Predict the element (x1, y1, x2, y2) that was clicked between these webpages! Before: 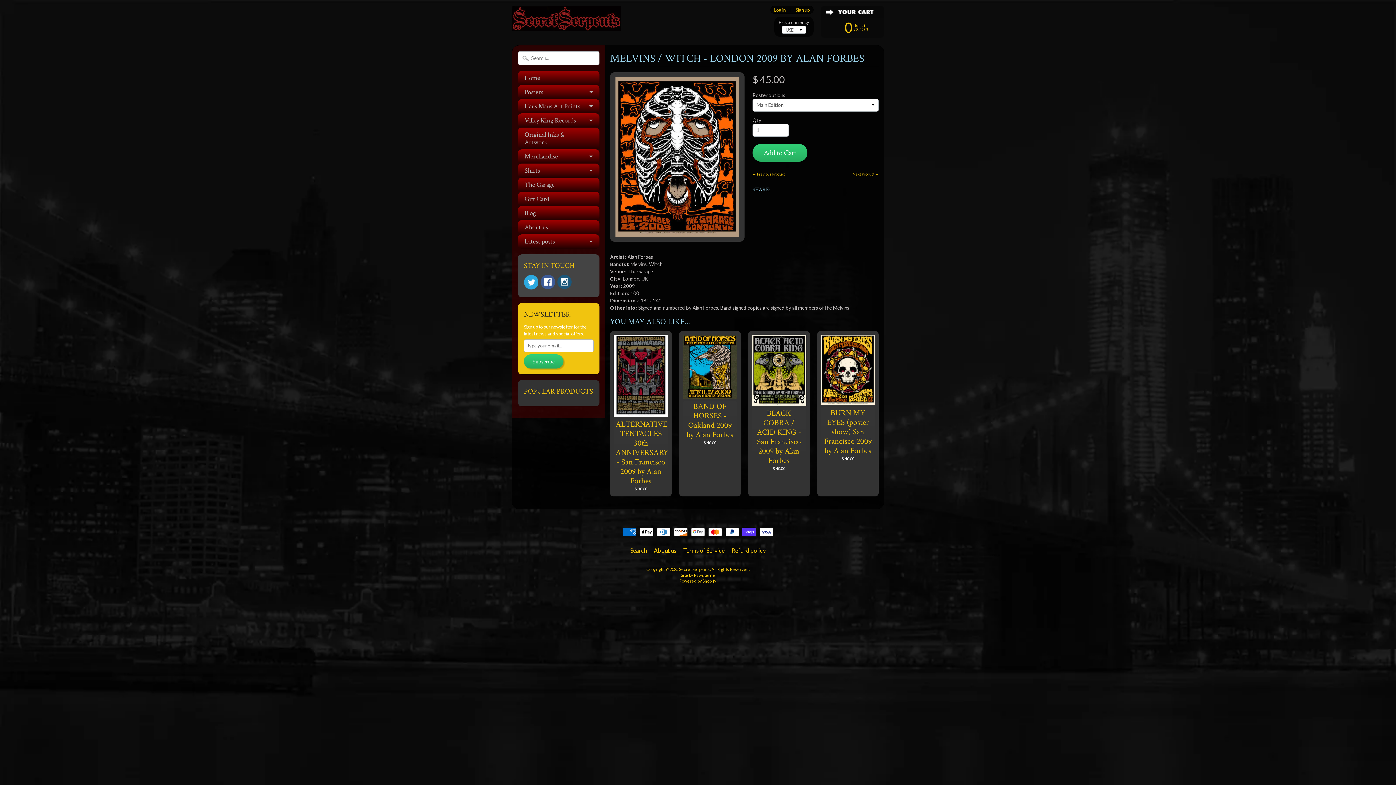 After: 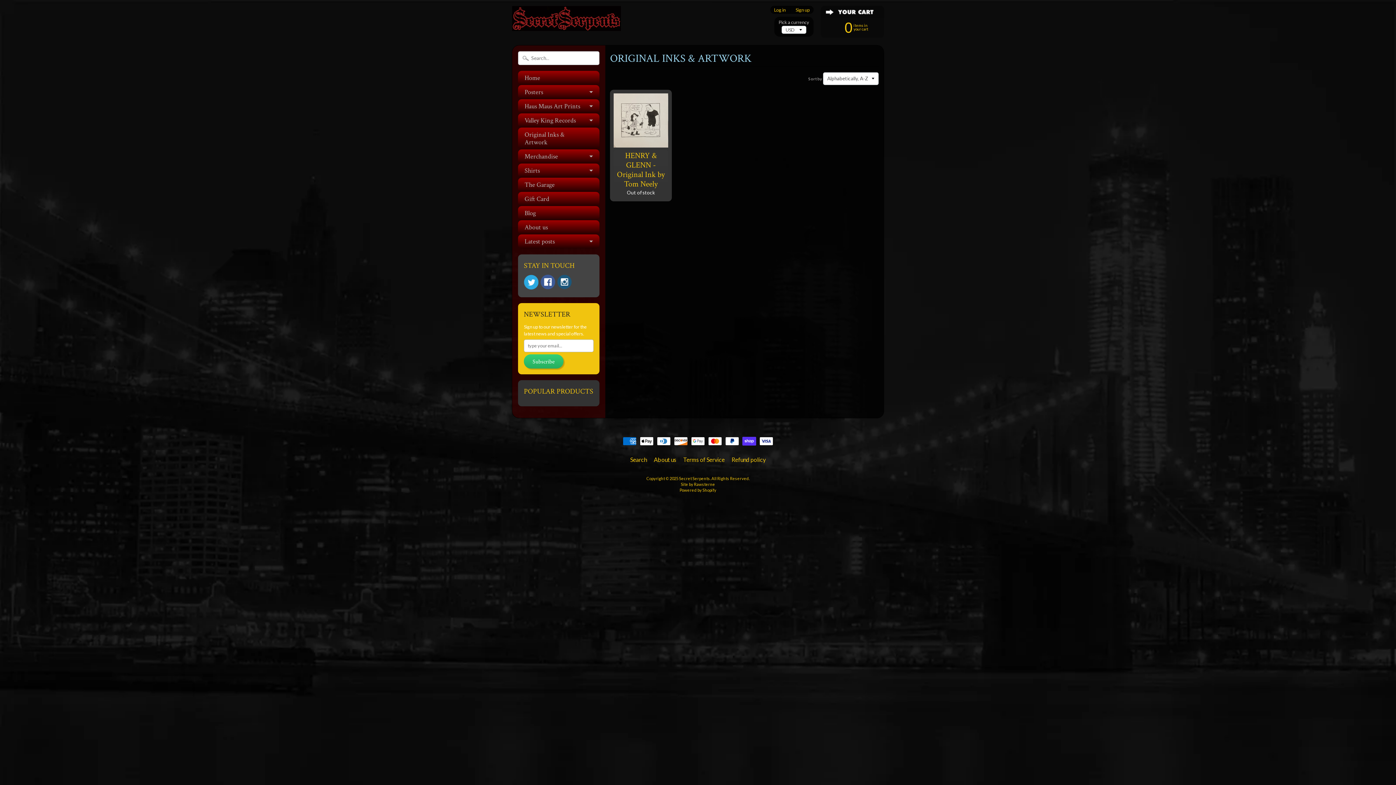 Action: label: Original Inks & Artwork bbox: (518, 127, 599, 149)